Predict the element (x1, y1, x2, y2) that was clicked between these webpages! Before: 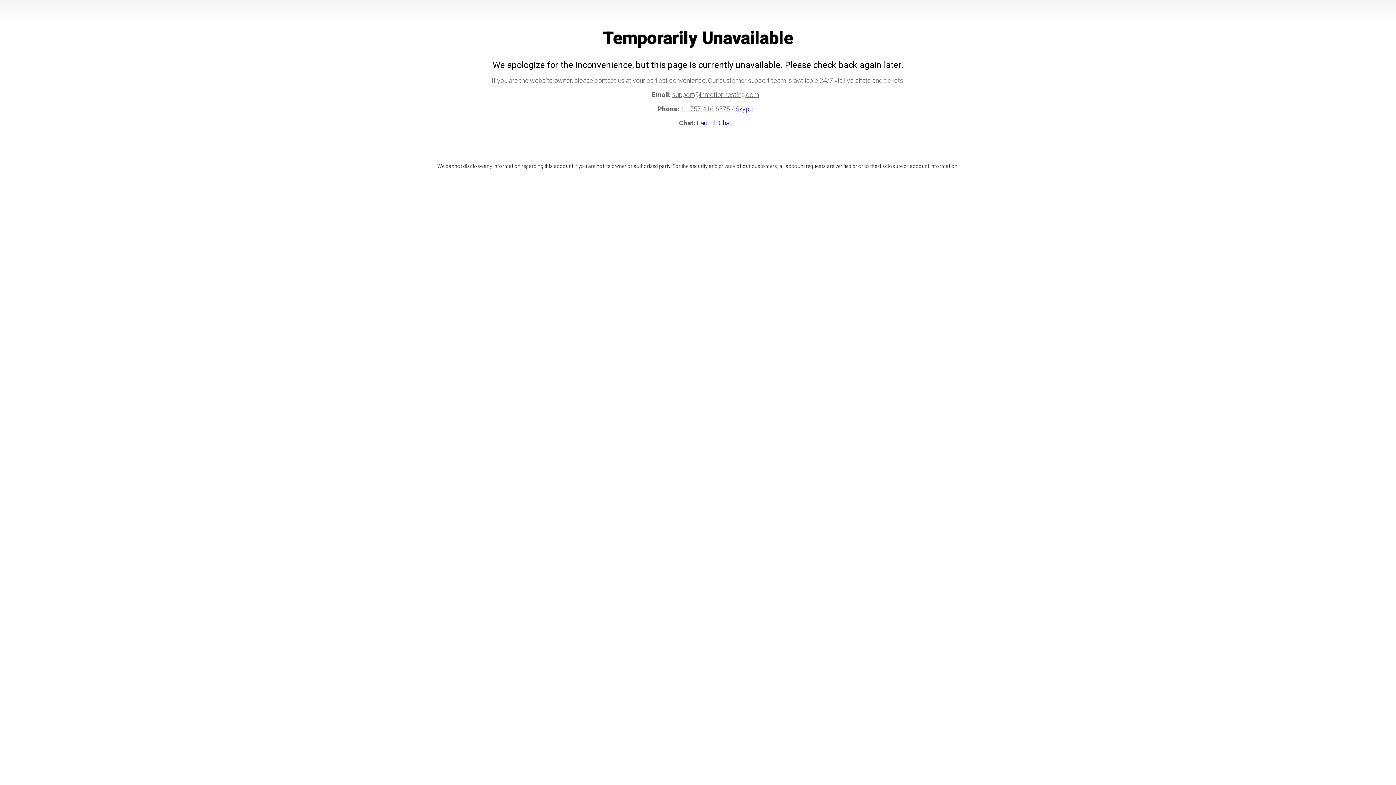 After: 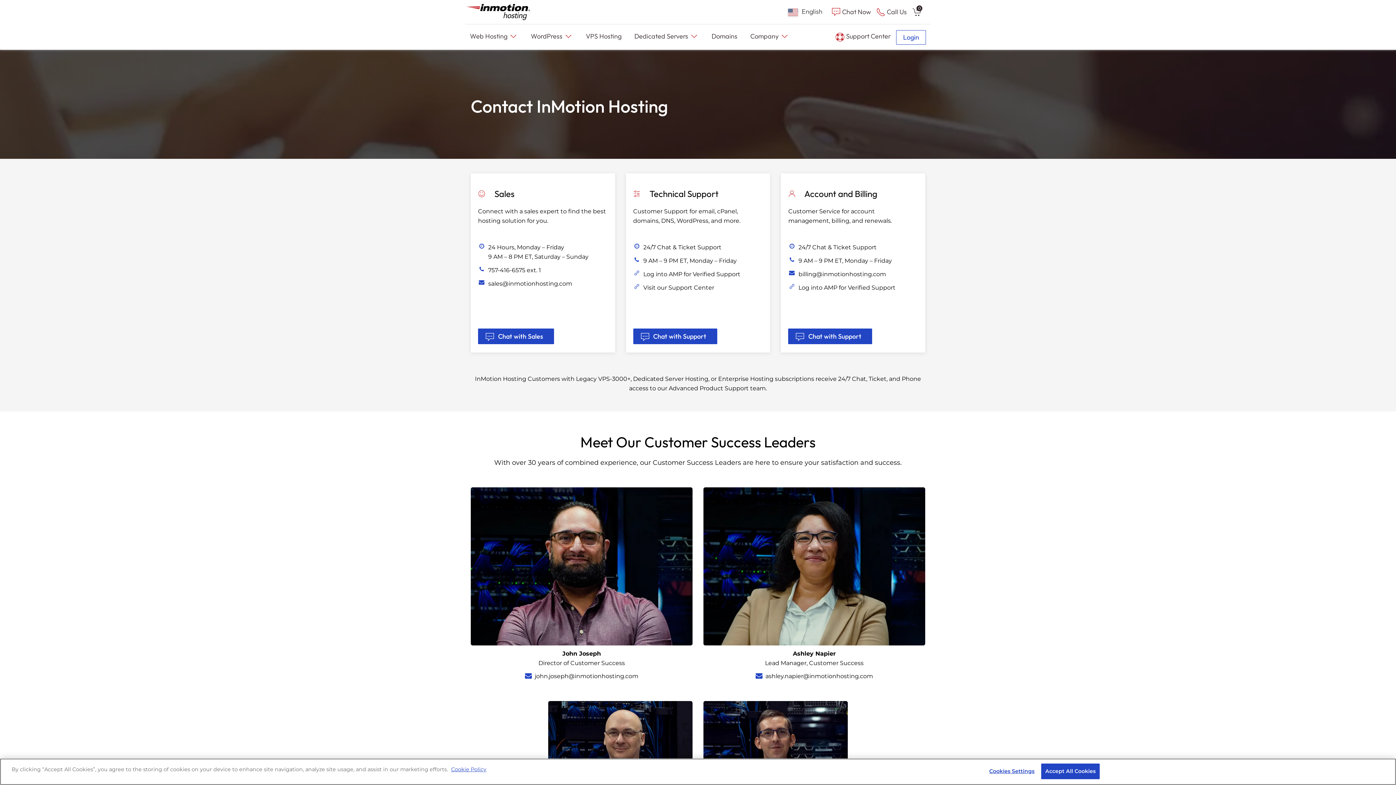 Action: label: Skype bbox: (735, 105, 753, 112)